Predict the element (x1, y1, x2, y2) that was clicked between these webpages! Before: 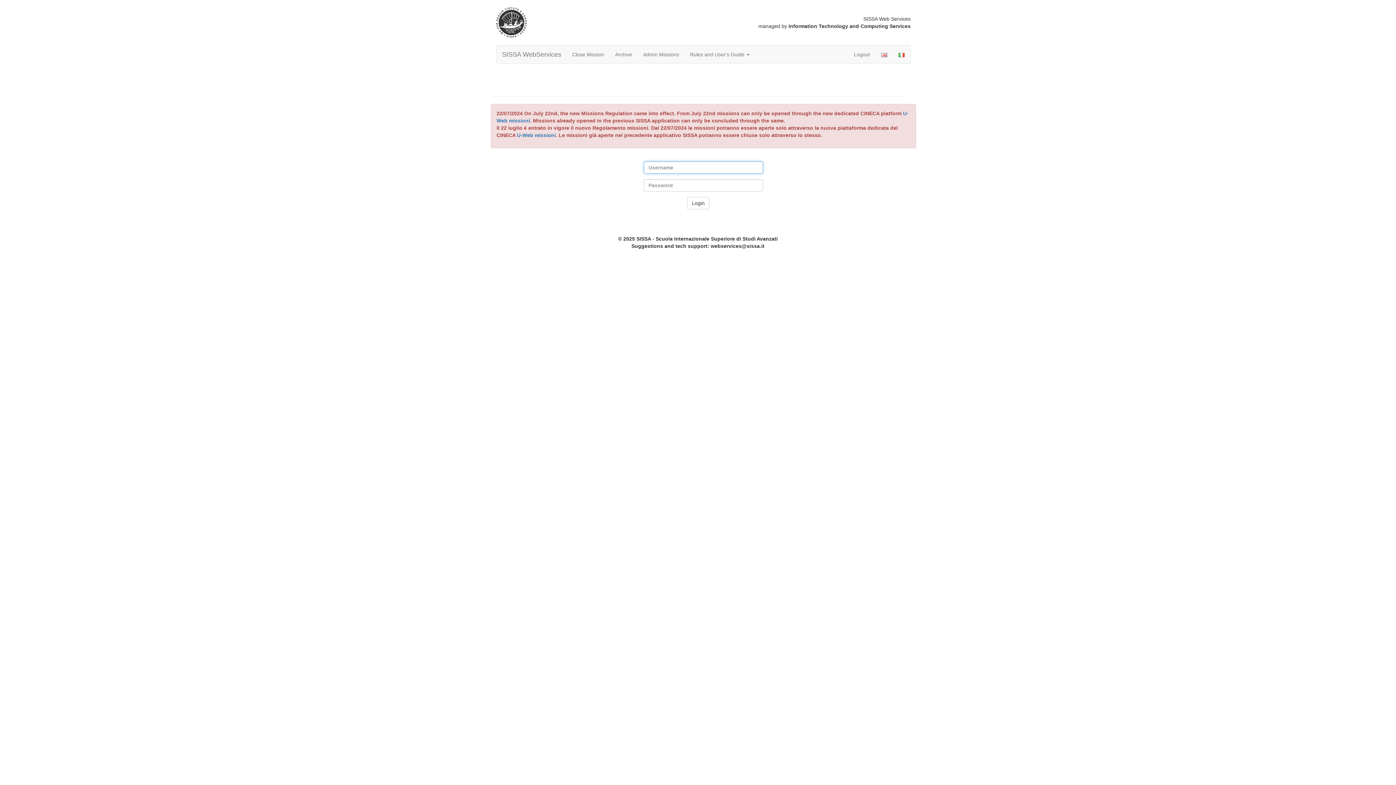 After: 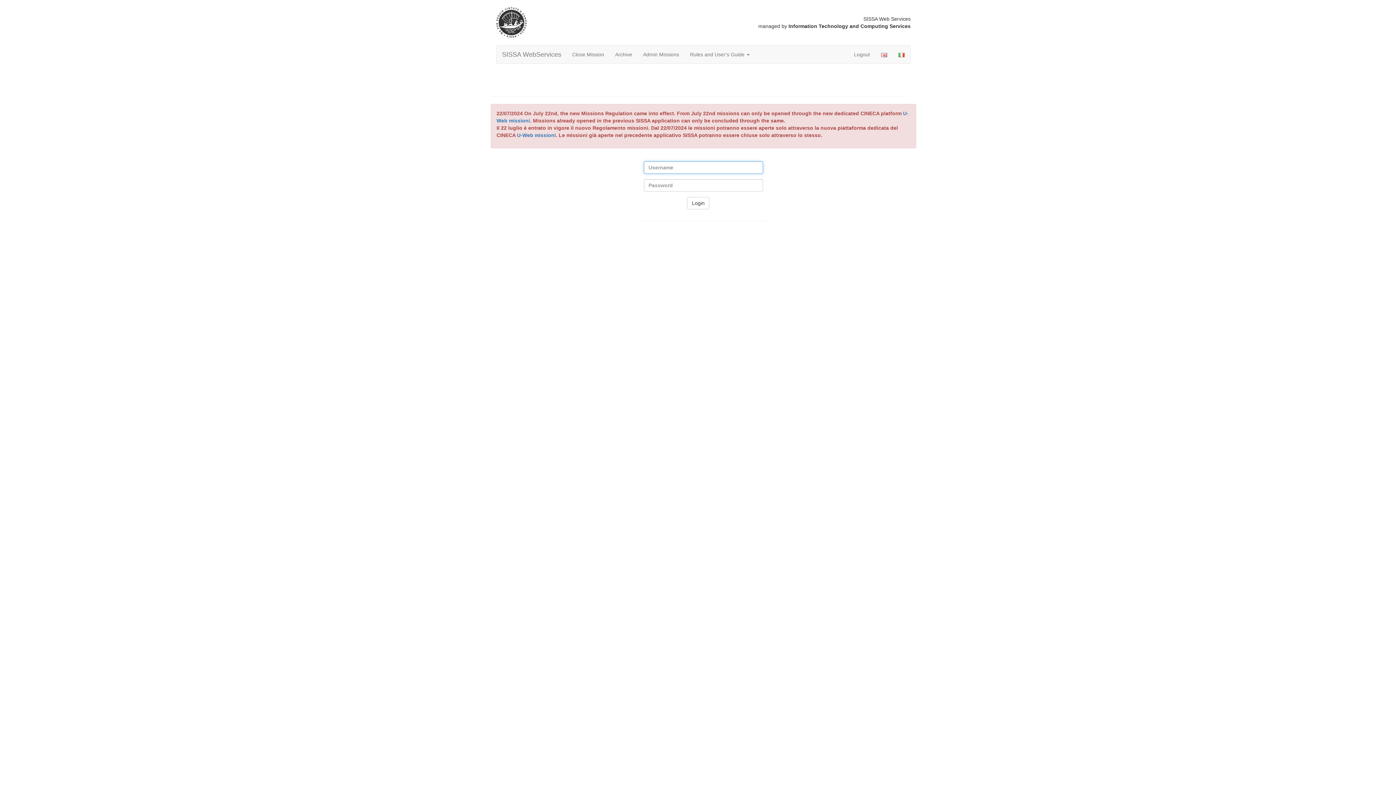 Action: bbox: (566, 45, 609, 63) label: Close Mission